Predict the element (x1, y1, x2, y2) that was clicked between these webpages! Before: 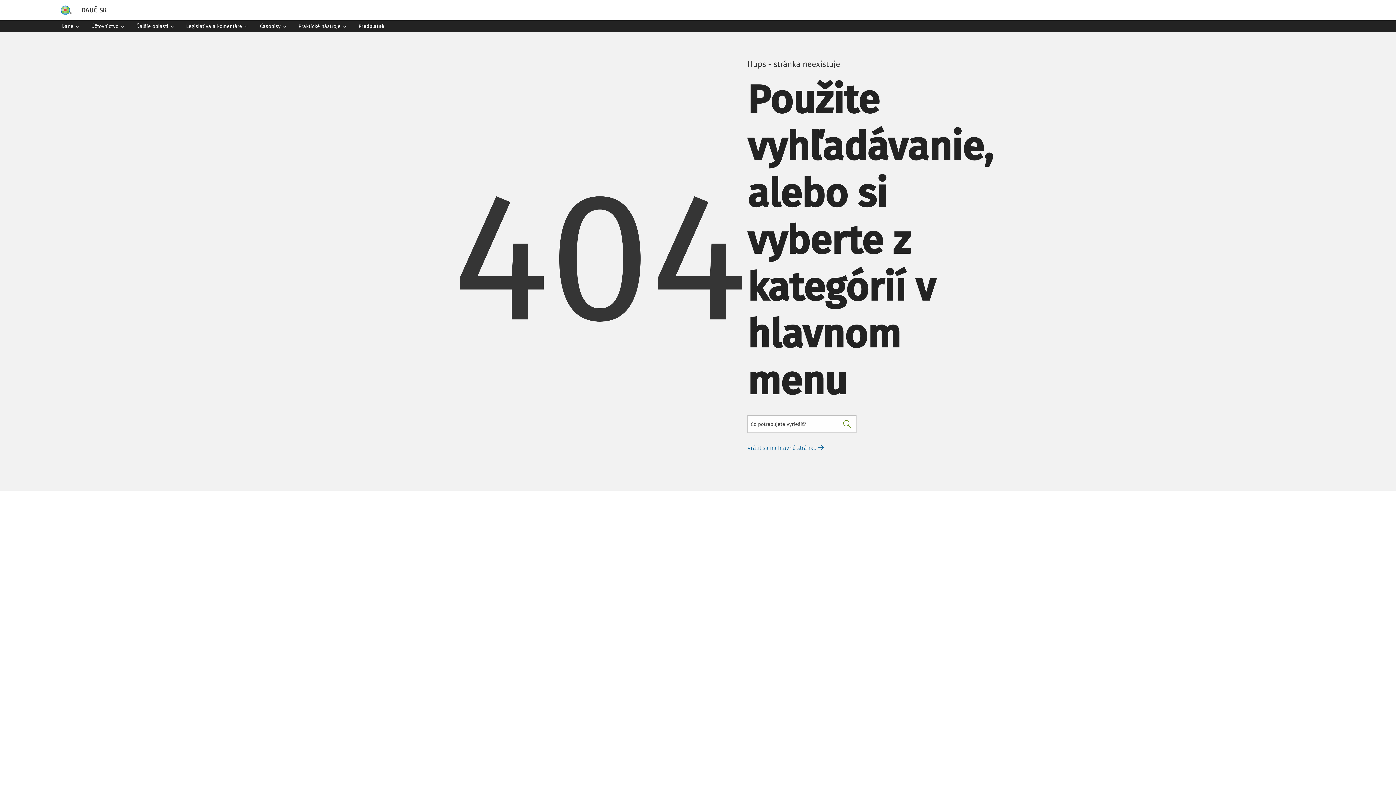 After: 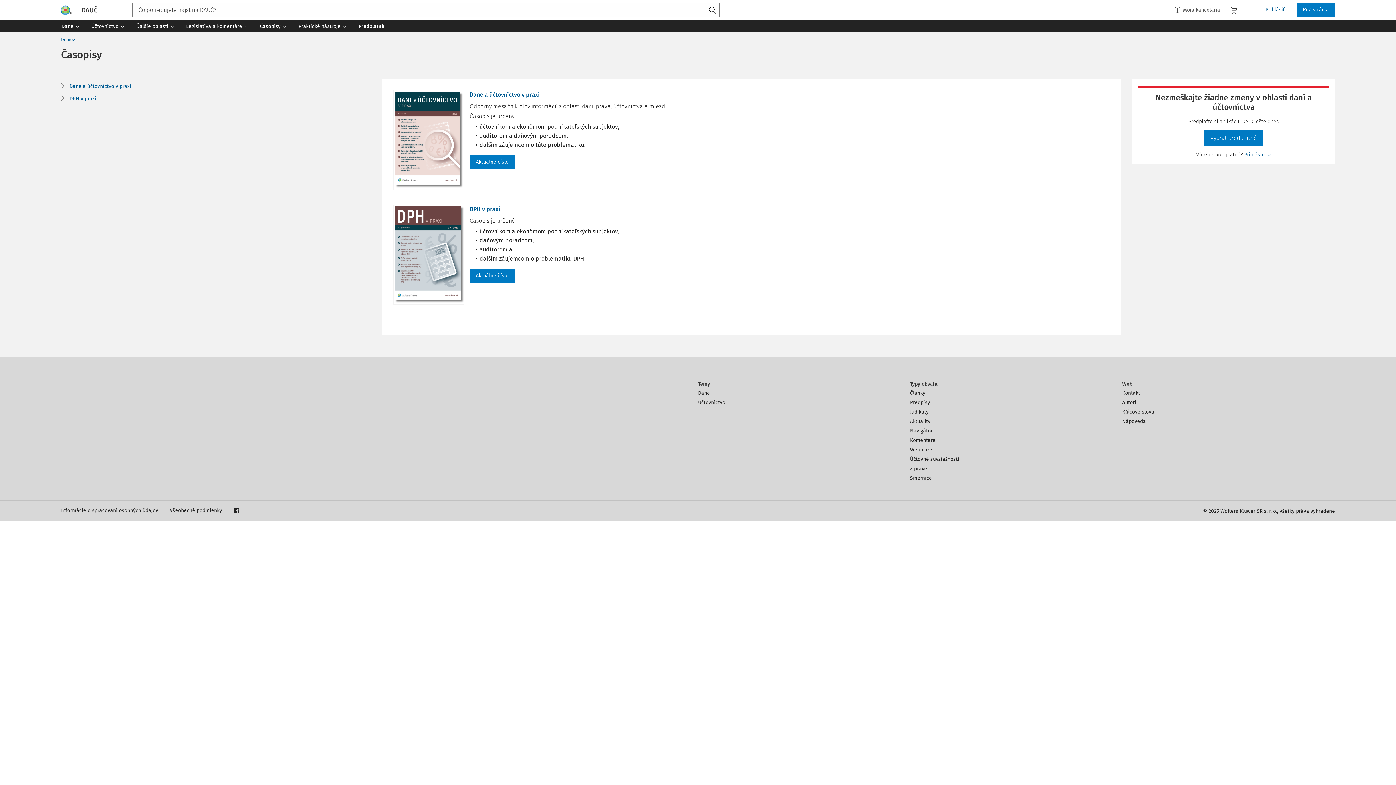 Action: label: Časopisy bbox: (254, 20, 292, 32)